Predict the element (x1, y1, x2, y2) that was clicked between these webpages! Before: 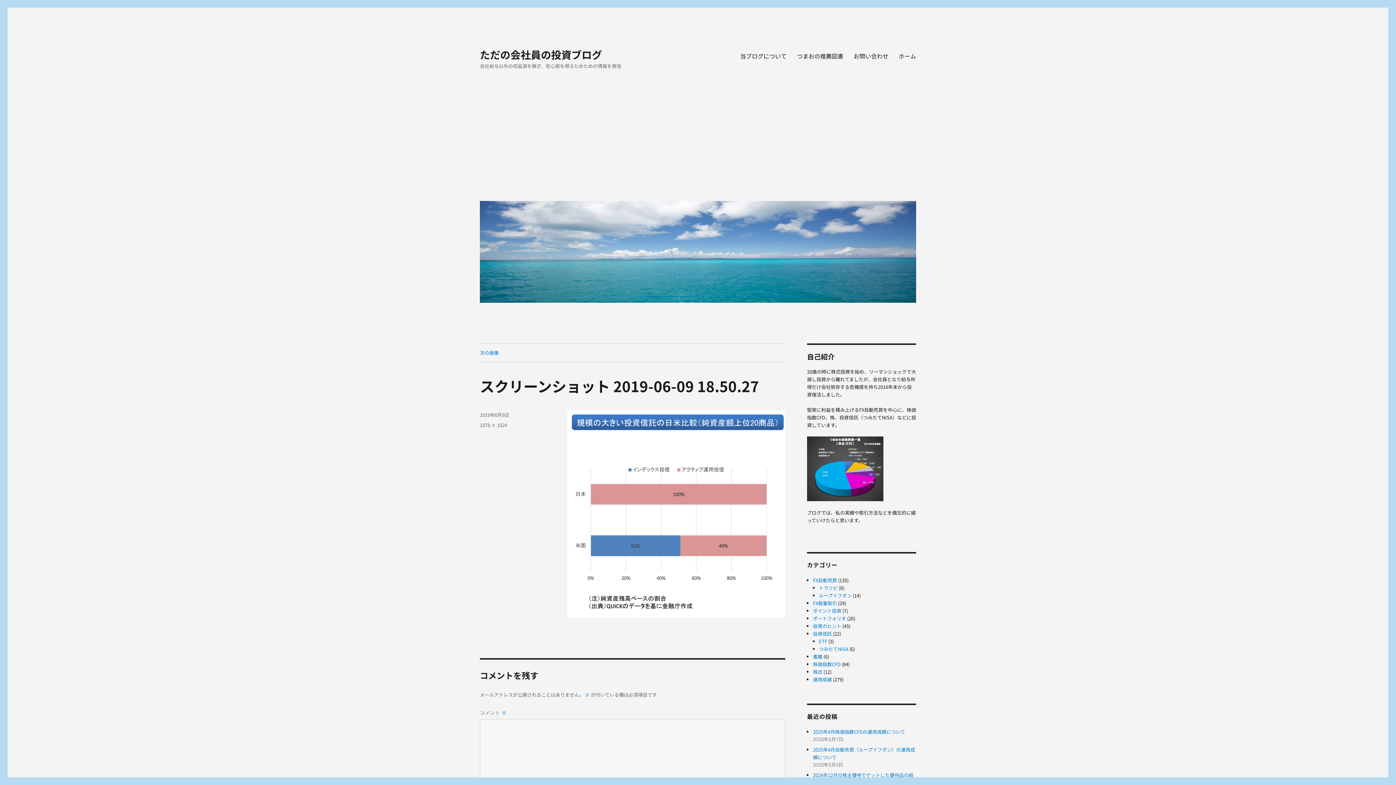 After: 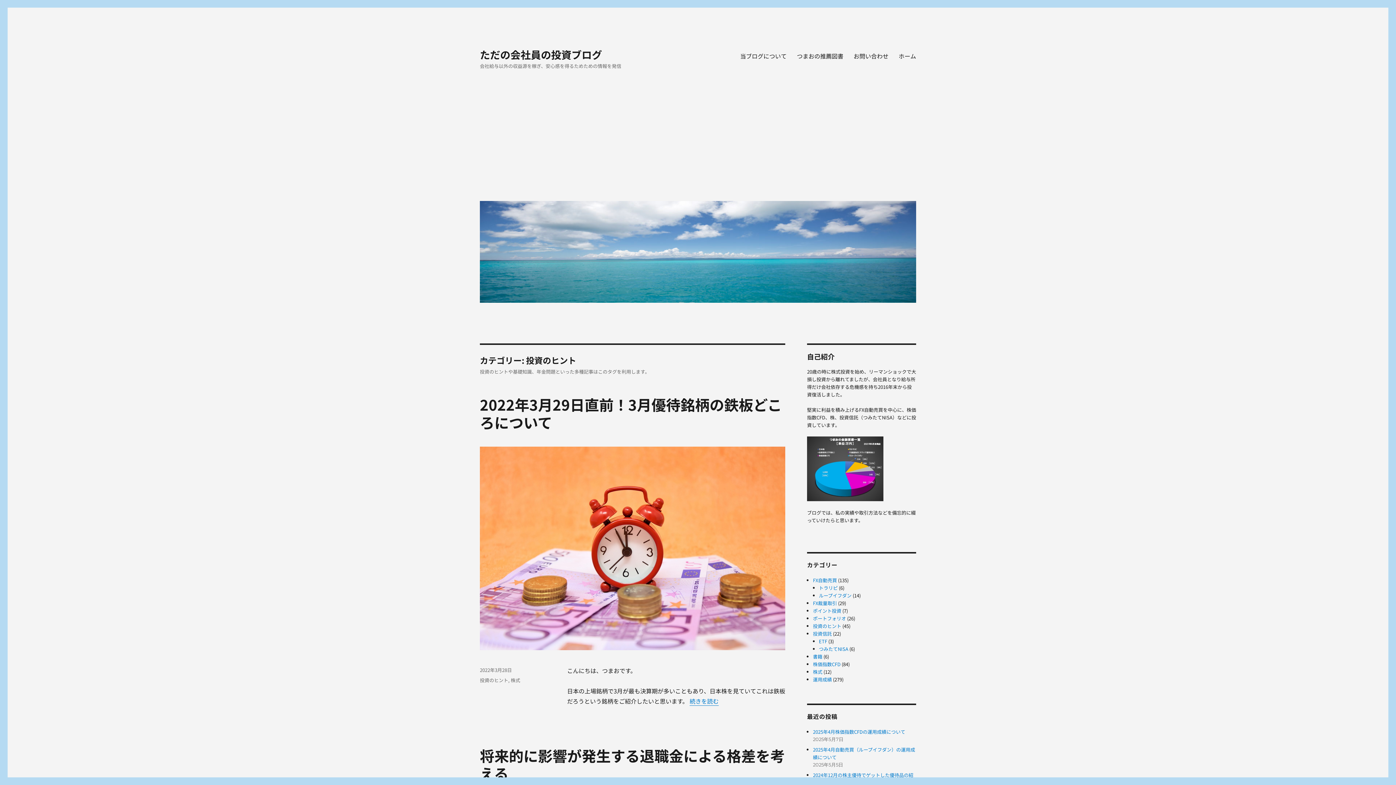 Action: bbox: (813, 623, 841, 629) label: 投資のヒント